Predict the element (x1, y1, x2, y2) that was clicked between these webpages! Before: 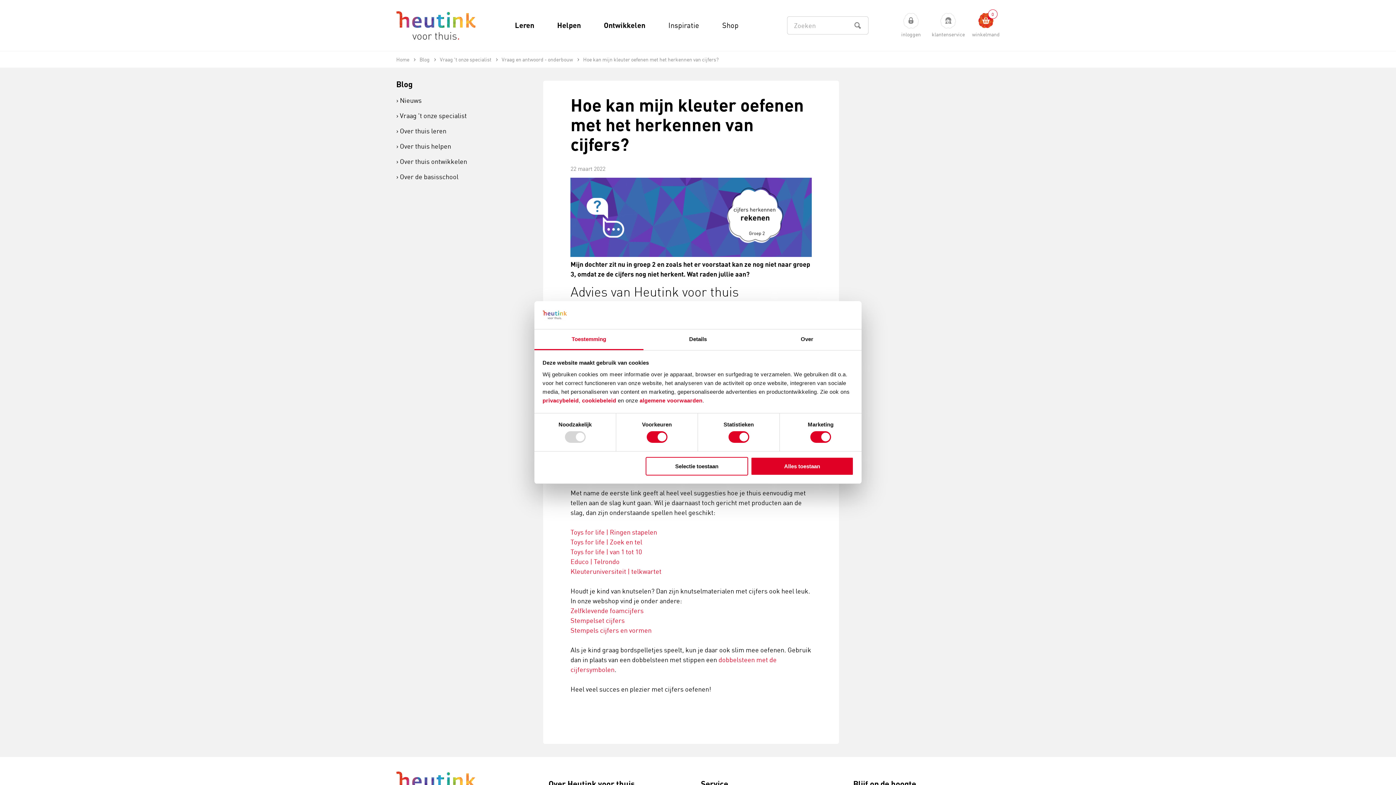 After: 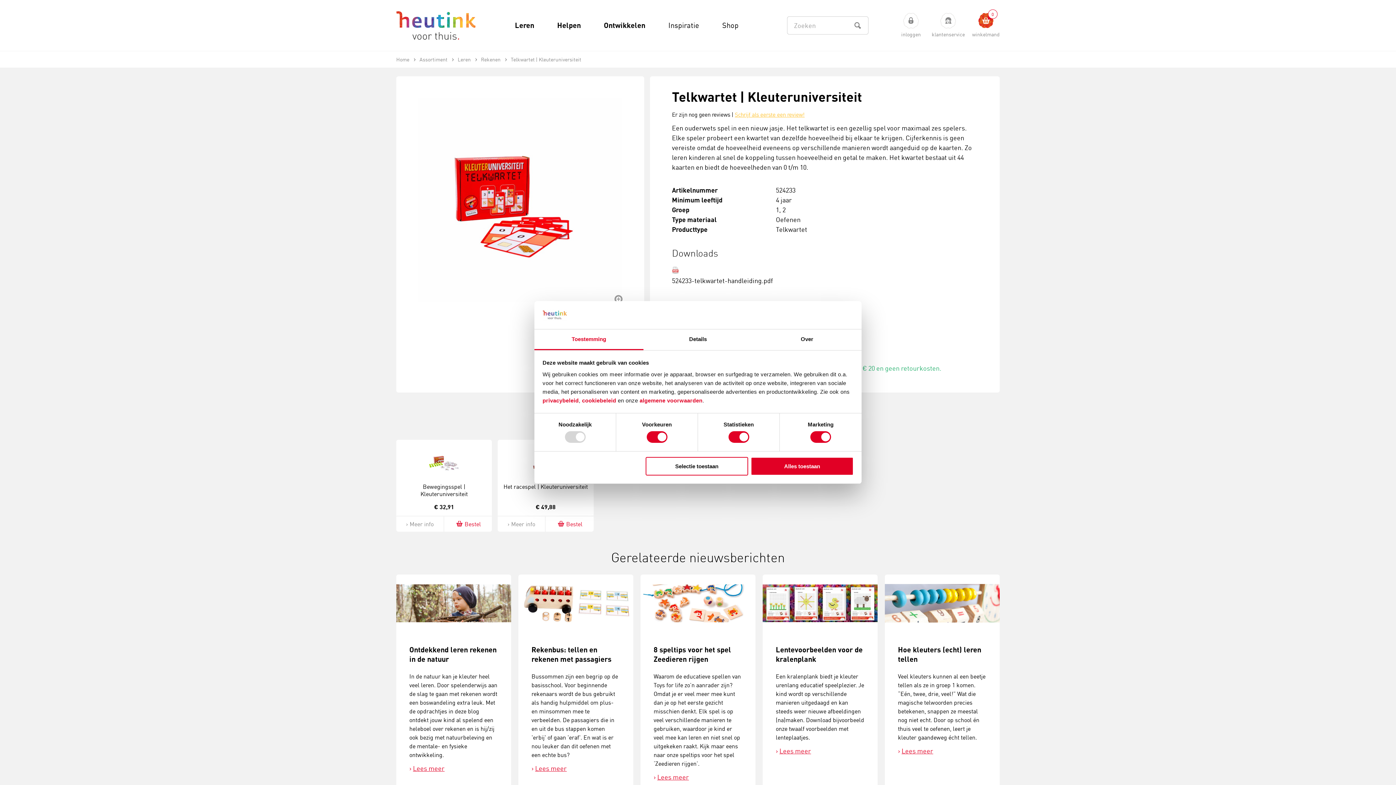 Action: label: Kleuteruniversiteit | telkwartet bbox: (570, 567, 661, 575)